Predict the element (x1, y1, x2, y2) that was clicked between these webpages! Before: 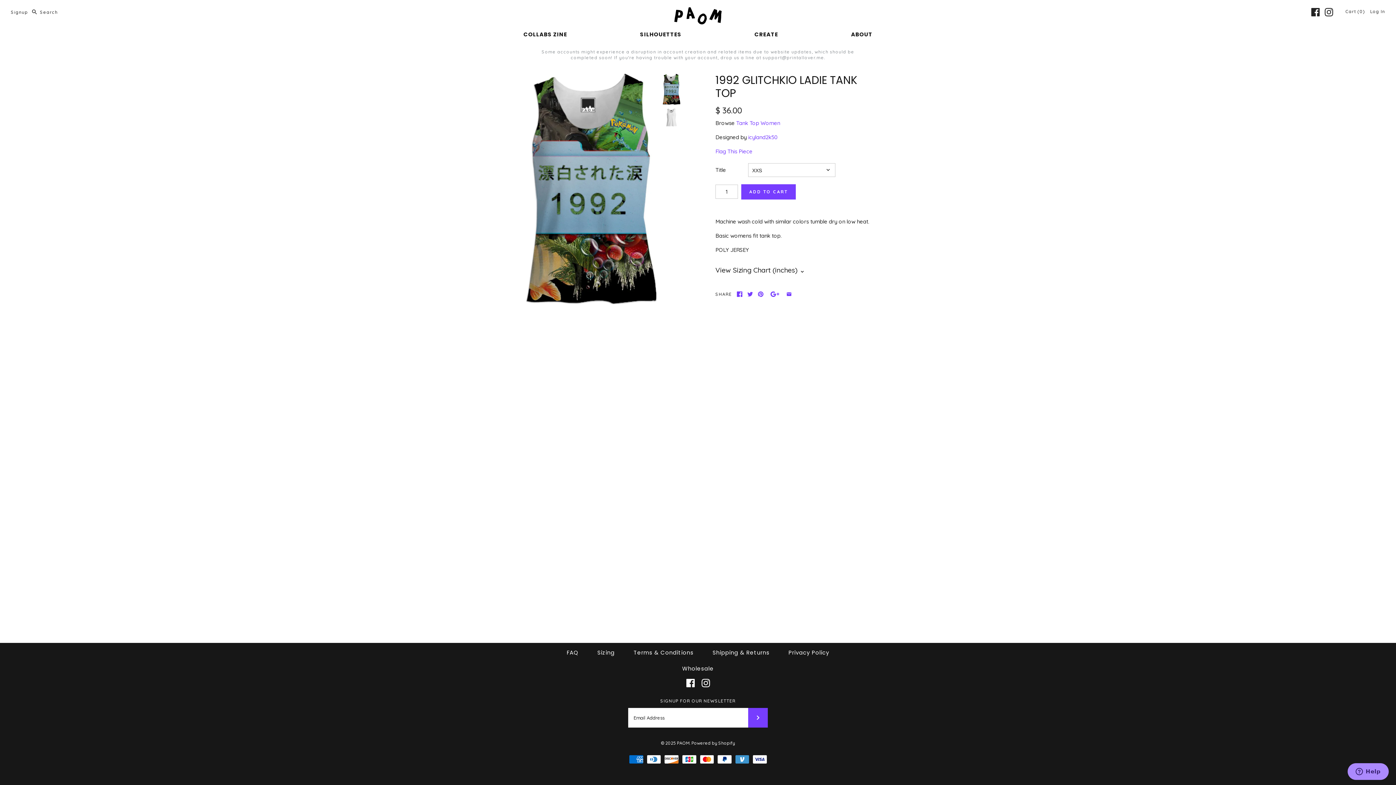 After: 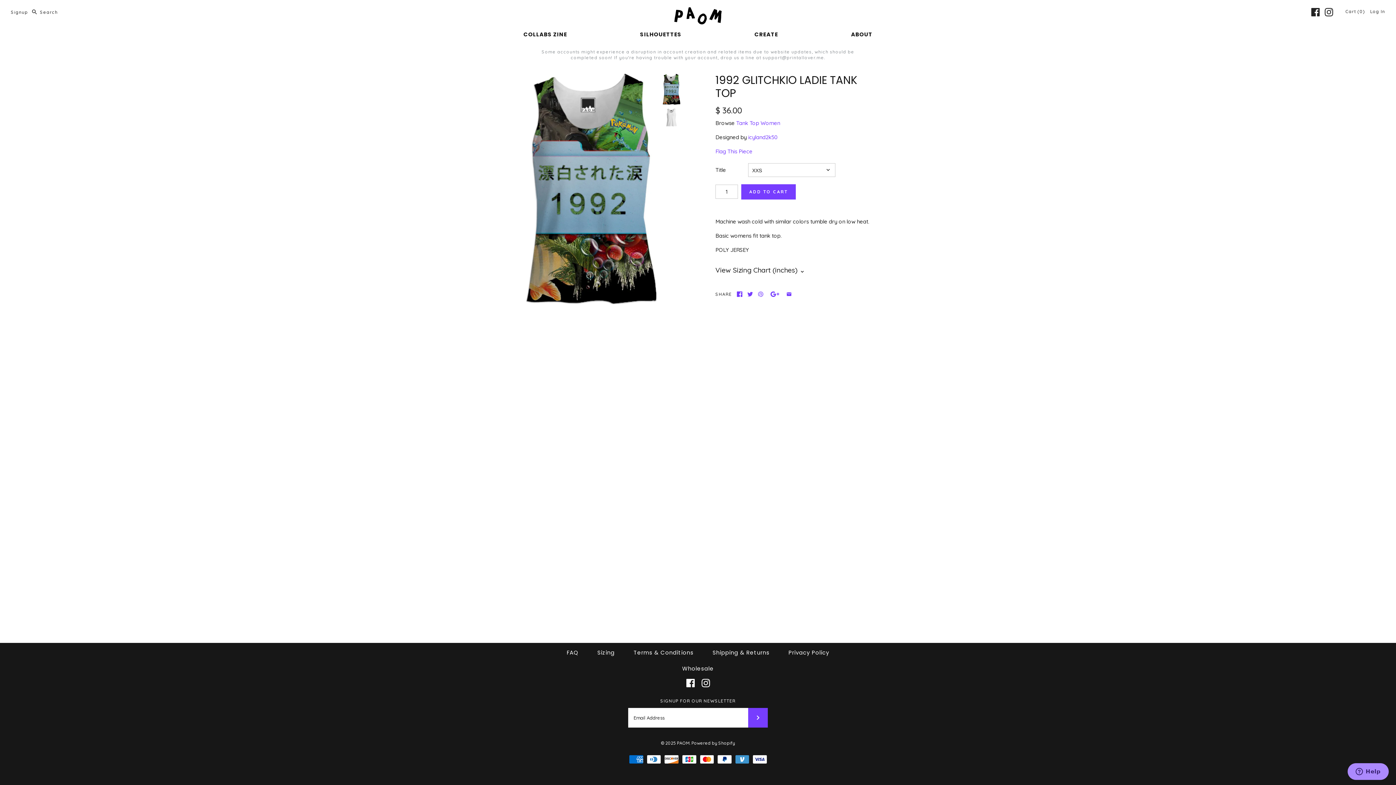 Action: bbox: (758, 291, 763, 297)